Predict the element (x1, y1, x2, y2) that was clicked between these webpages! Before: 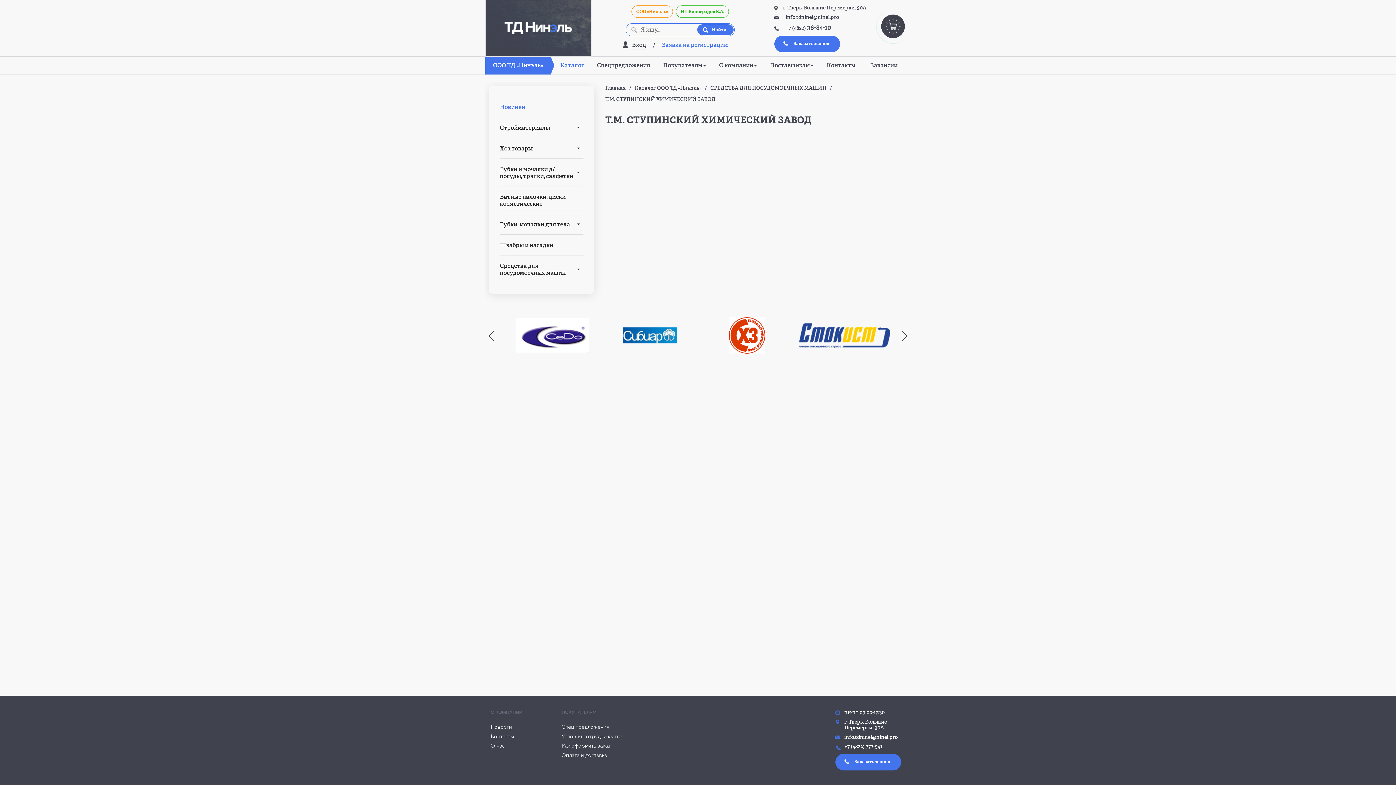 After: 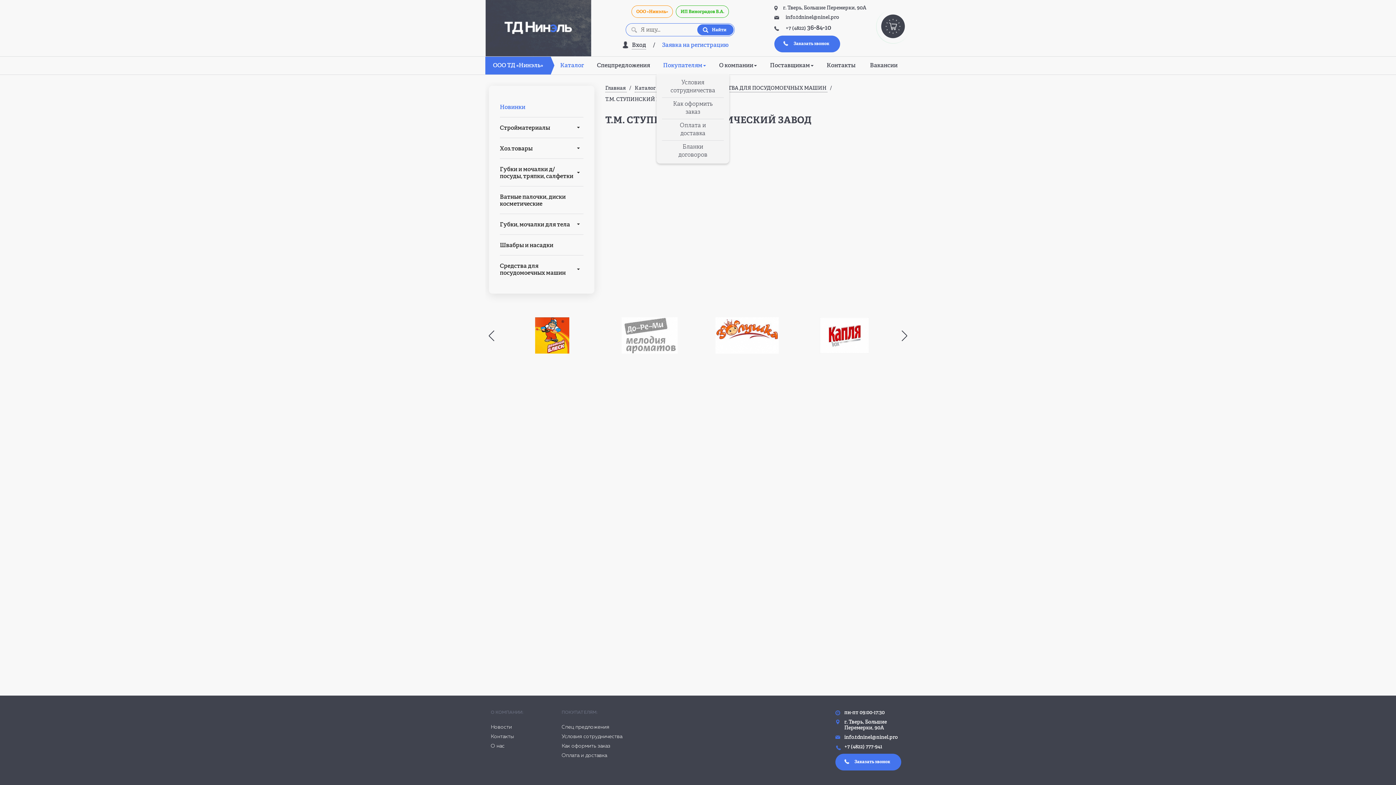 Action: bbox: (656, 57, 712, 74) label: Покупателям